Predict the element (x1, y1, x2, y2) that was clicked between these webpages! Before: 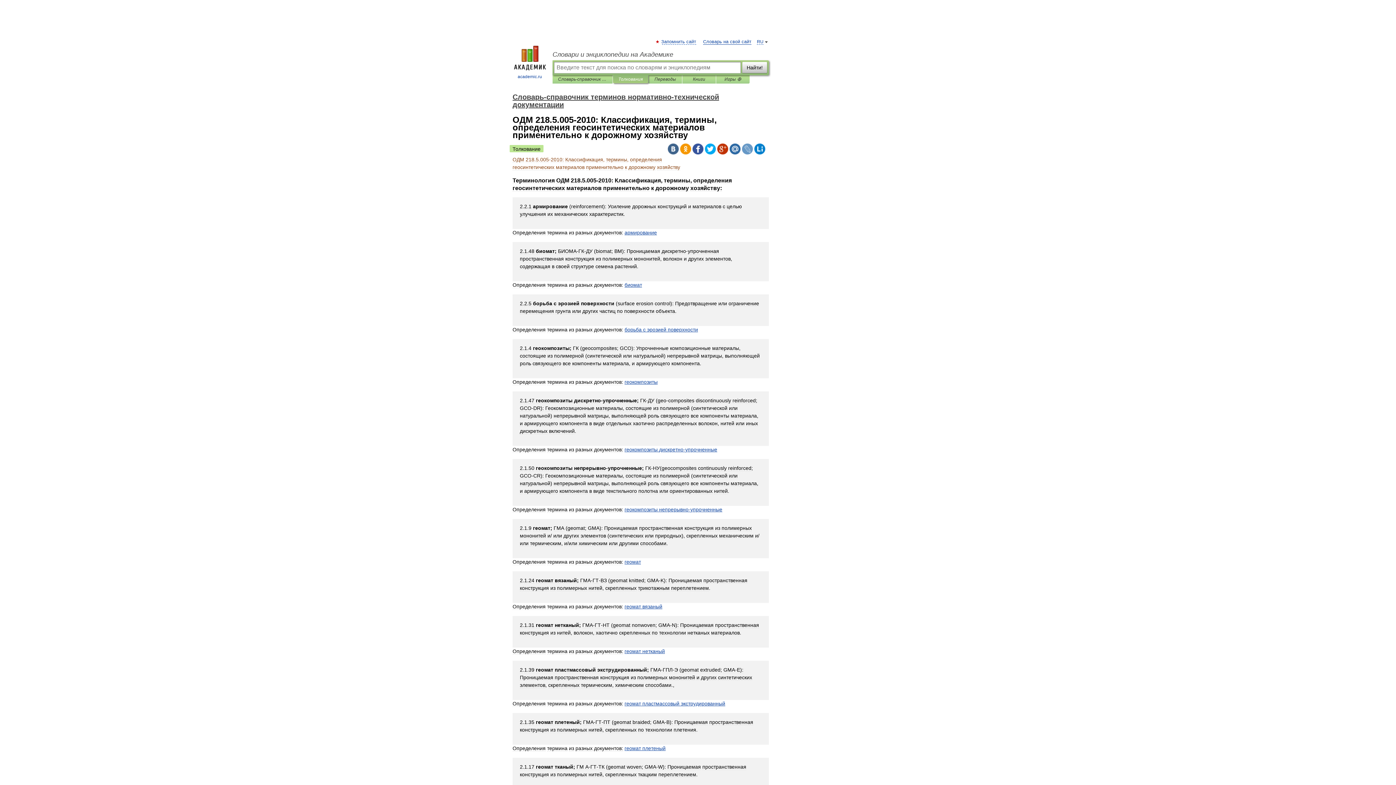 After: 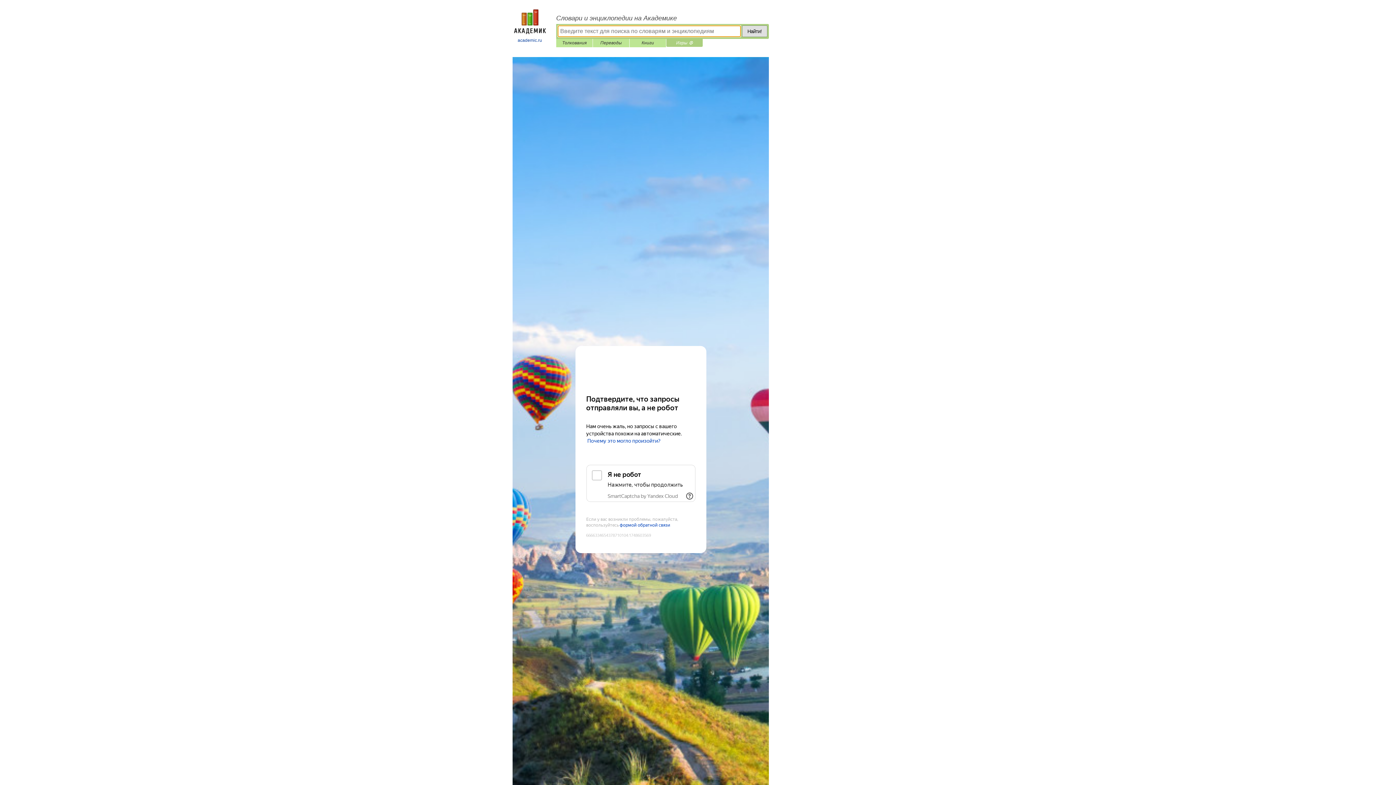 Action: label: Игры ⚽ bbox: (721, 75, 744, 83)